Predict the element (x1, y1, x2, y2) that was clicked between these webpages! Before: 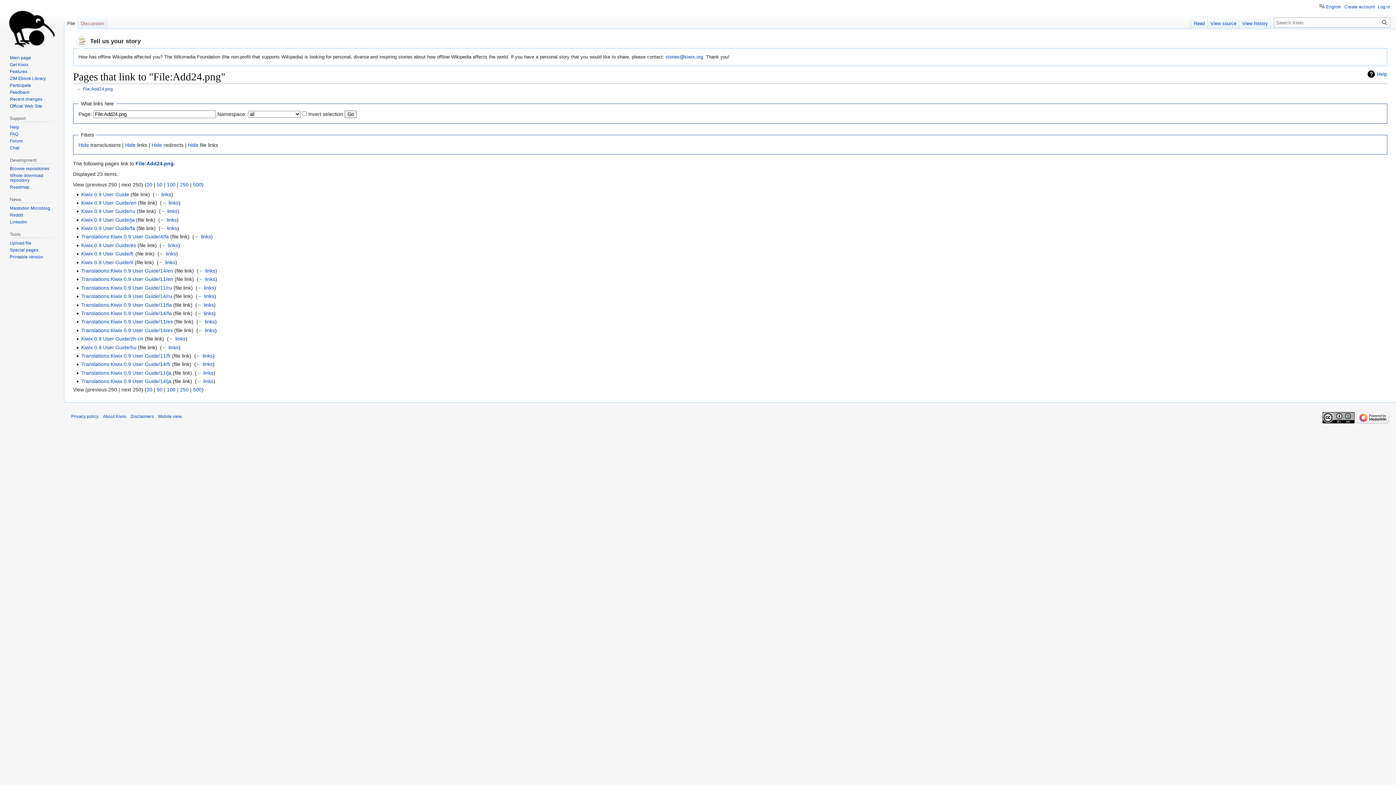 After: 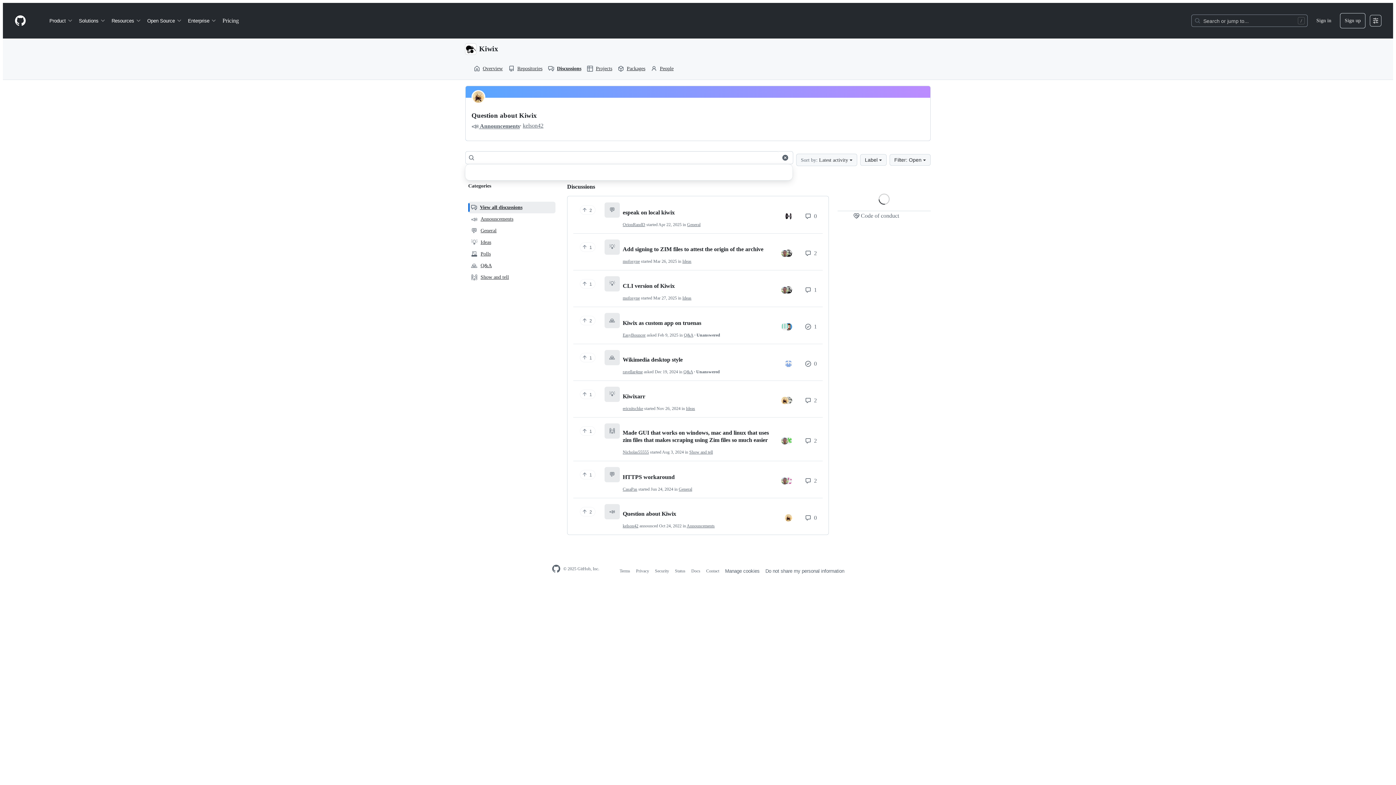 Action: bbox: (9, 138, 22, 143) label: Forum